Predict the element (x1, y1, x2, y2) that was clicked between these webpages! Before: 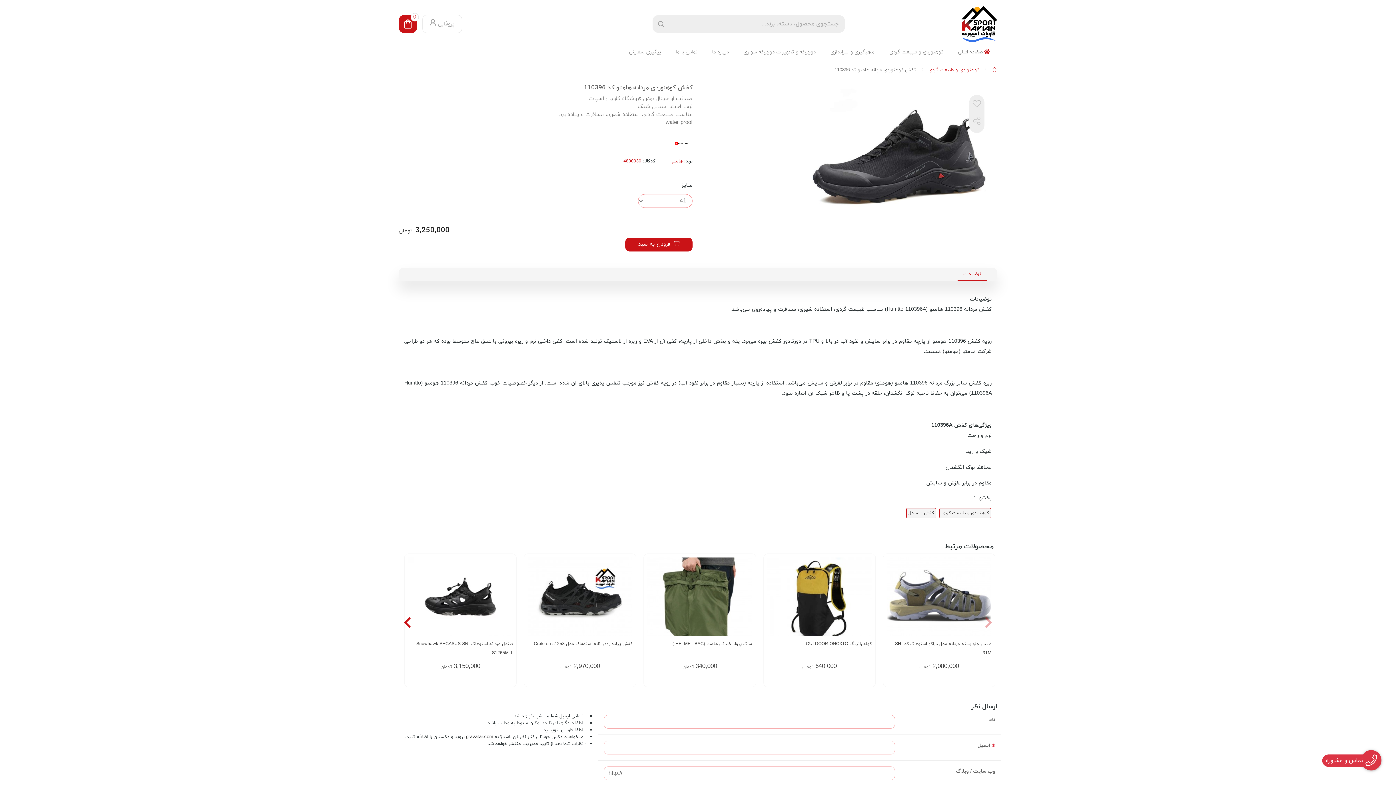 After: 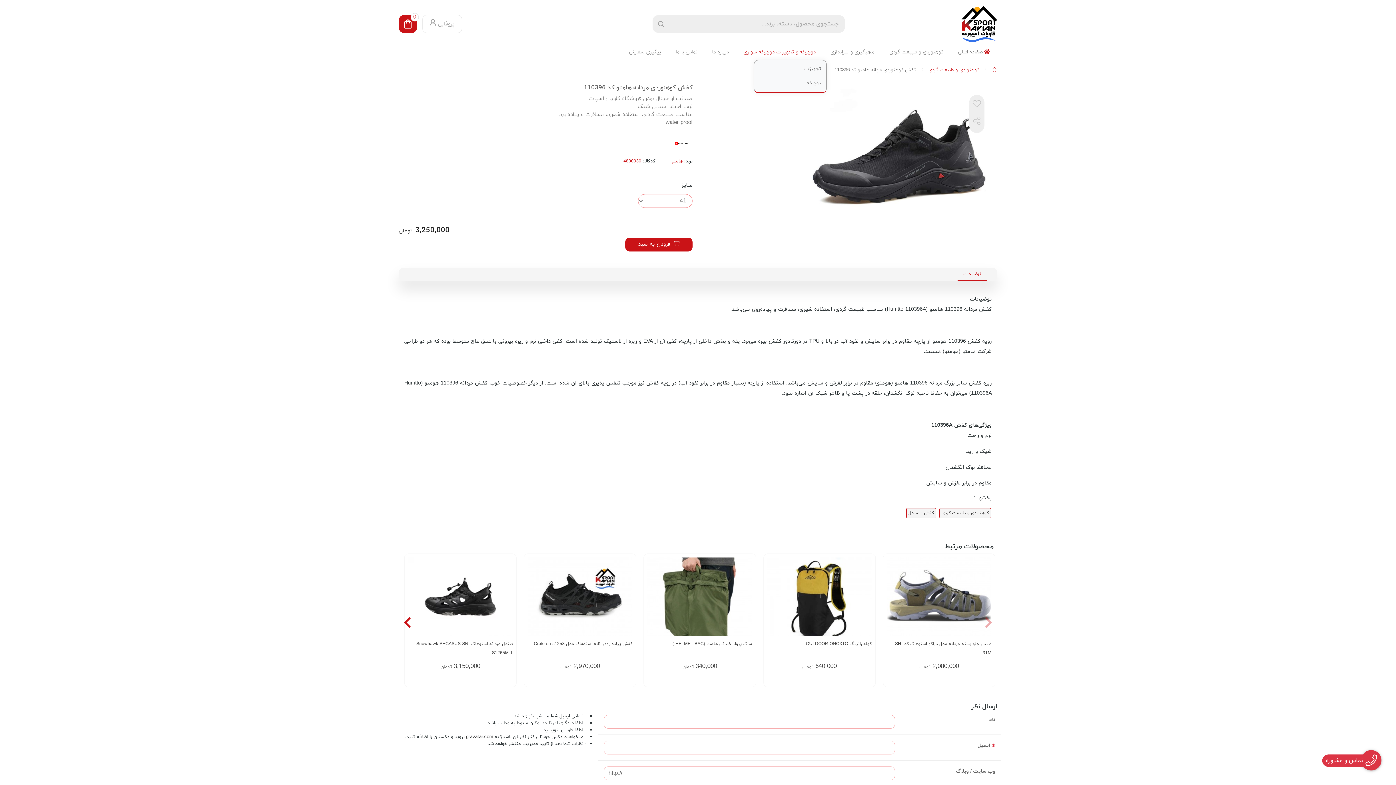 Action: label: دوچرخه و تجهیزات دوچرخه سواری bbox: (740, 48, 826, 61)